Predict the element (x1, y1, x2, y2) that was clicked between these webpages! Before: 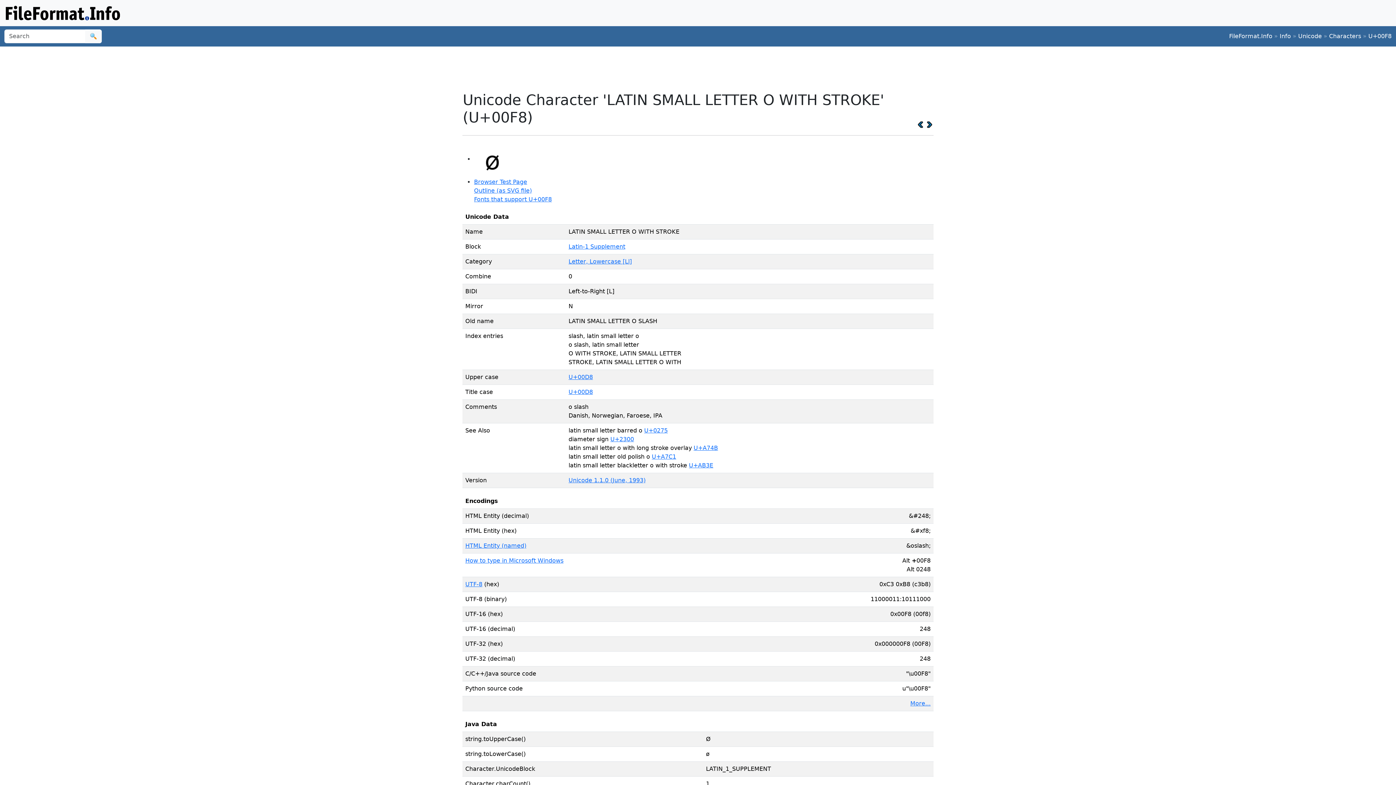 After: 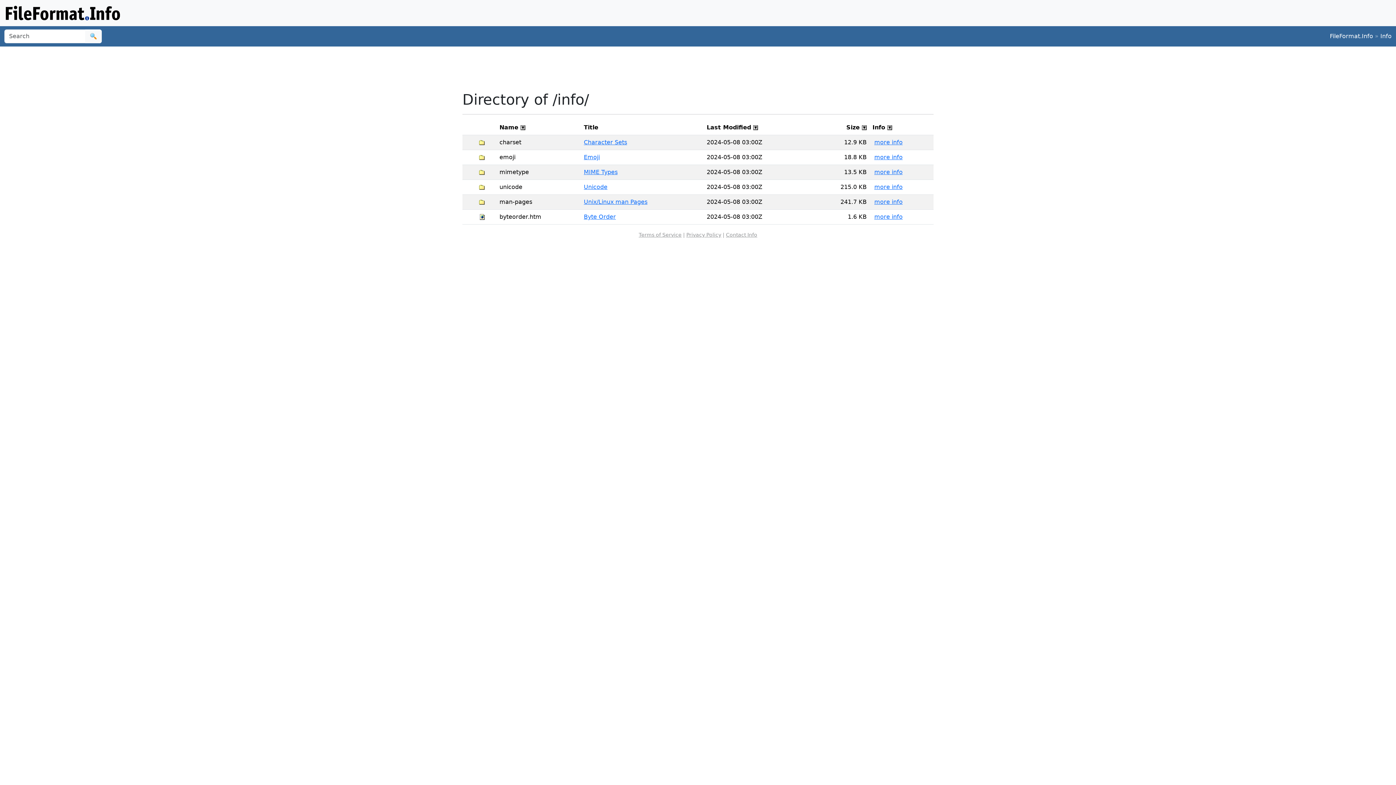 Action: label: Info bbox: (1280, 32, 1291, 39)